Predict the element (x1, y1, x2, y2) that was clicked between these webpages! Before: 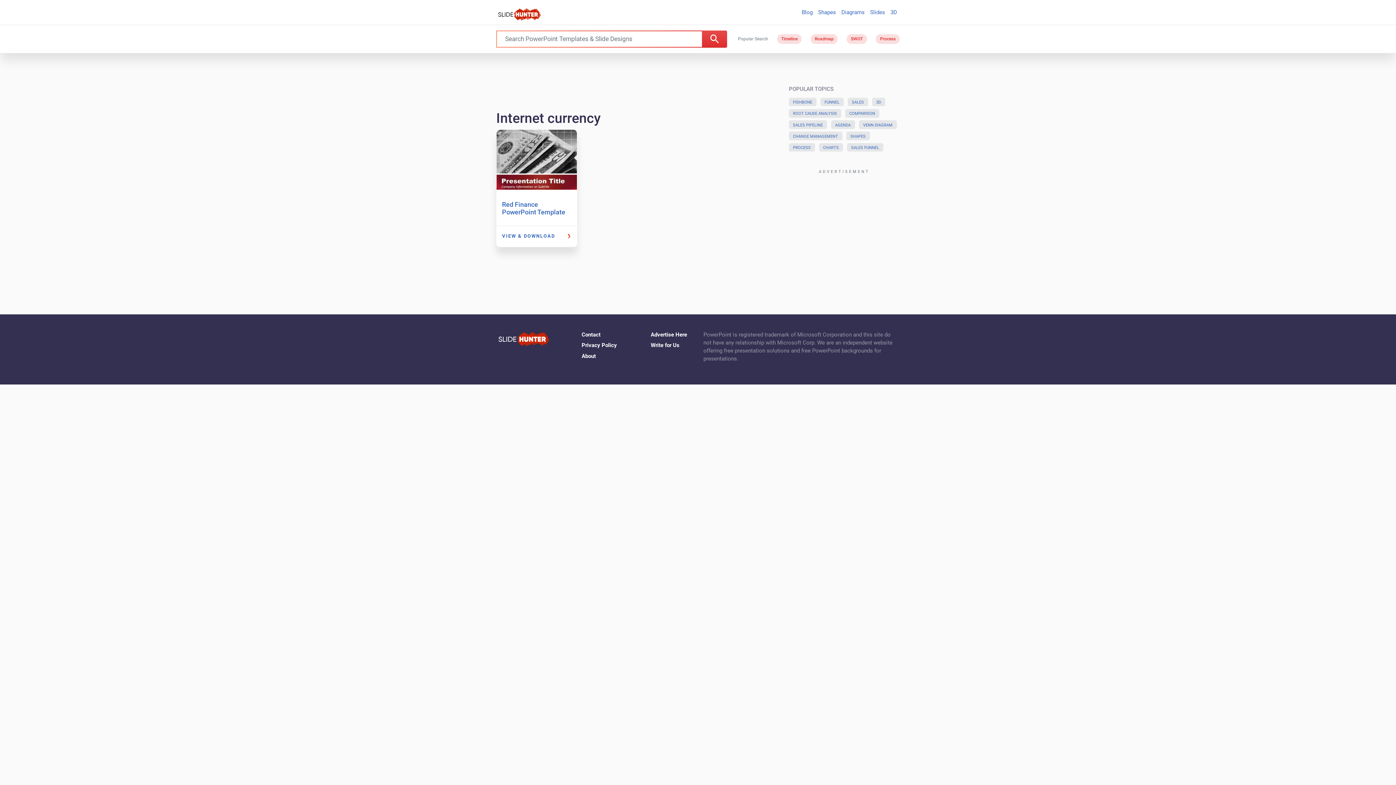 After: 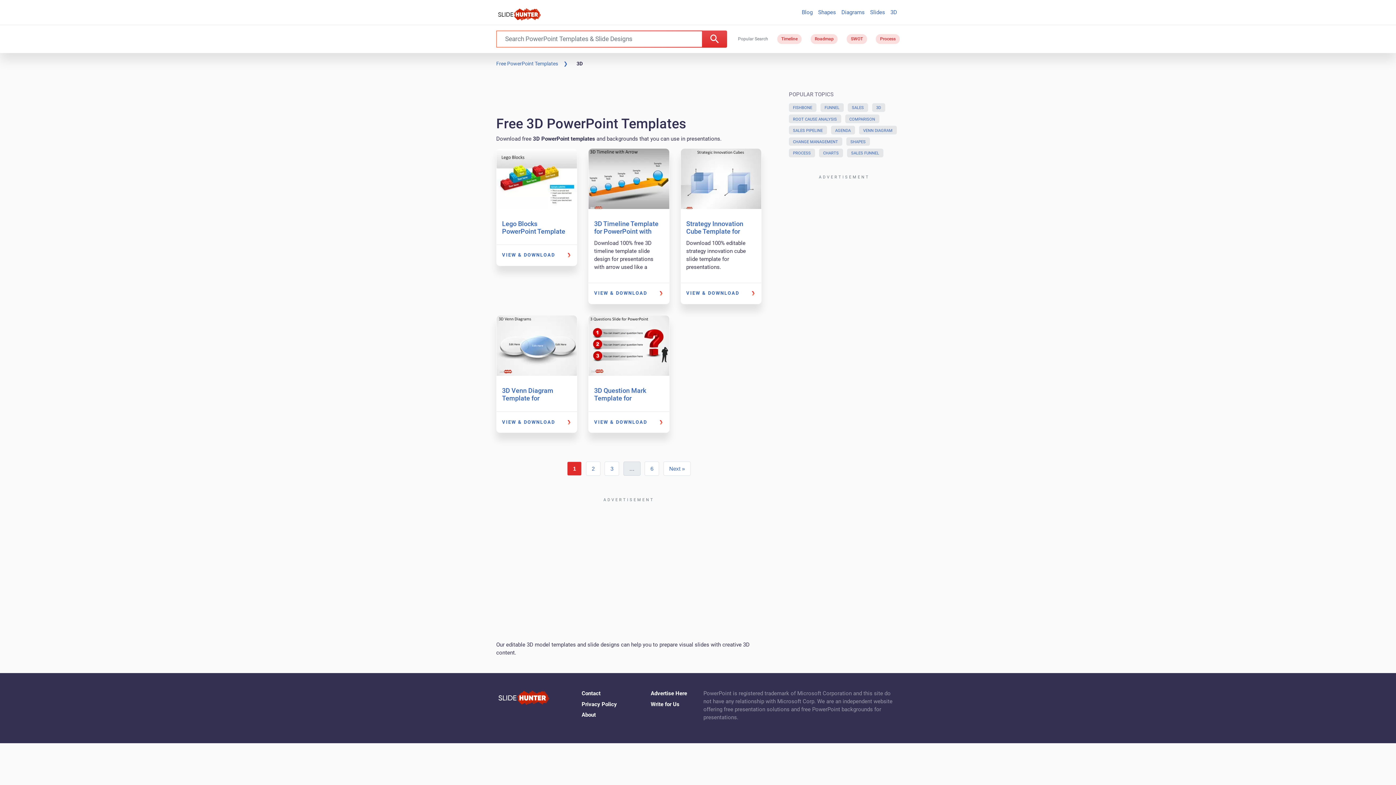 Action: label: 3D bbox: (888, 5, 900, 19)